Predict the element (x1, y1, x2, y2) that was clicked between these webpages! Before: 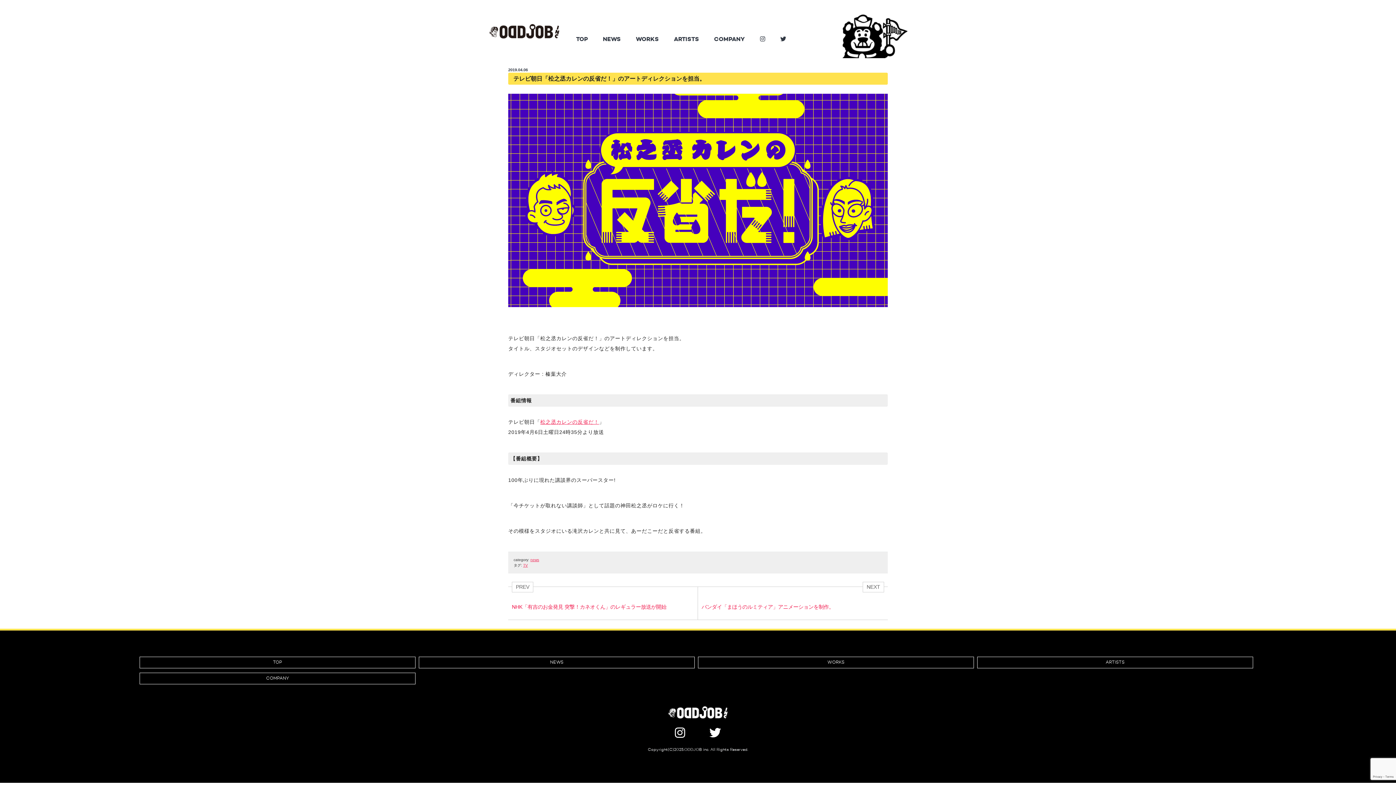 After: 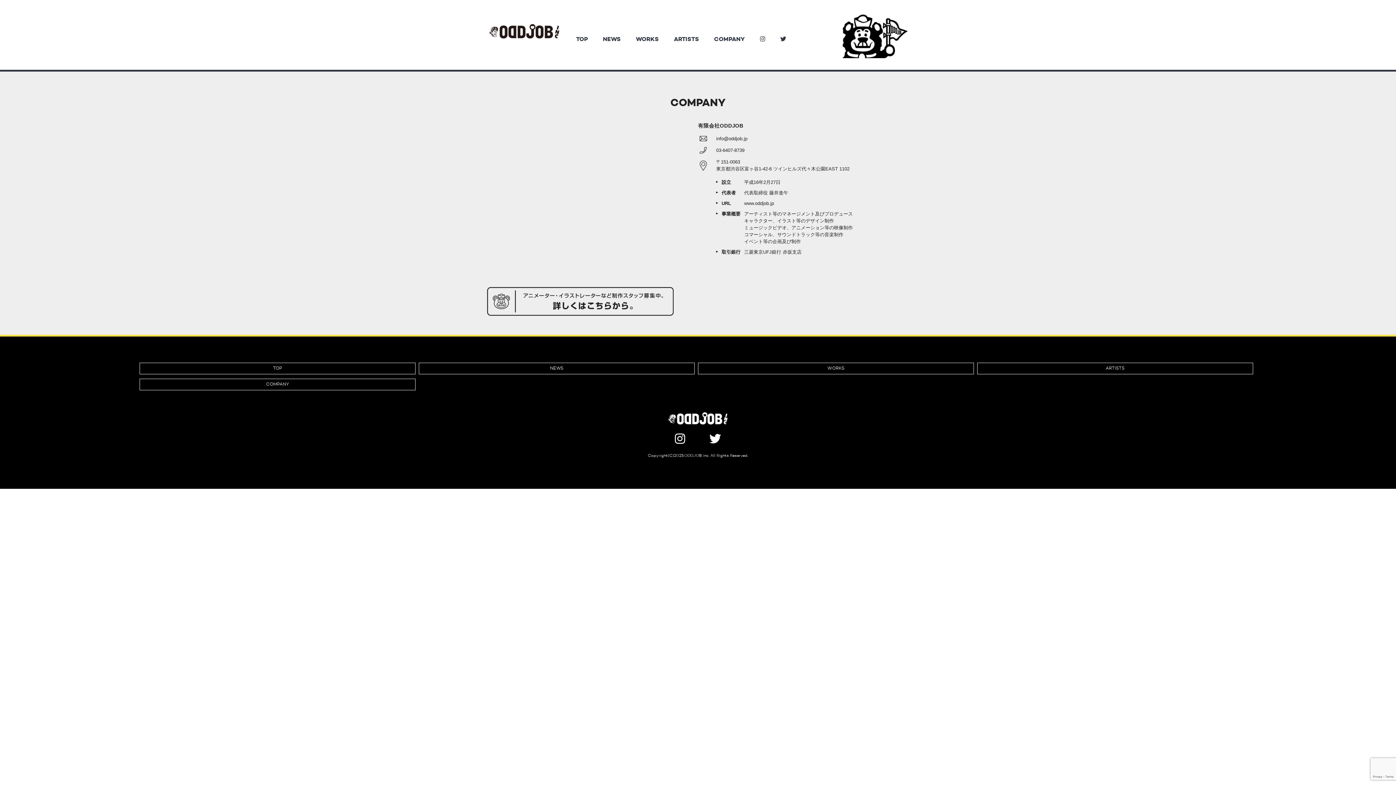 Action: bbox: (709, 29, 749, 49) label: COMPANY